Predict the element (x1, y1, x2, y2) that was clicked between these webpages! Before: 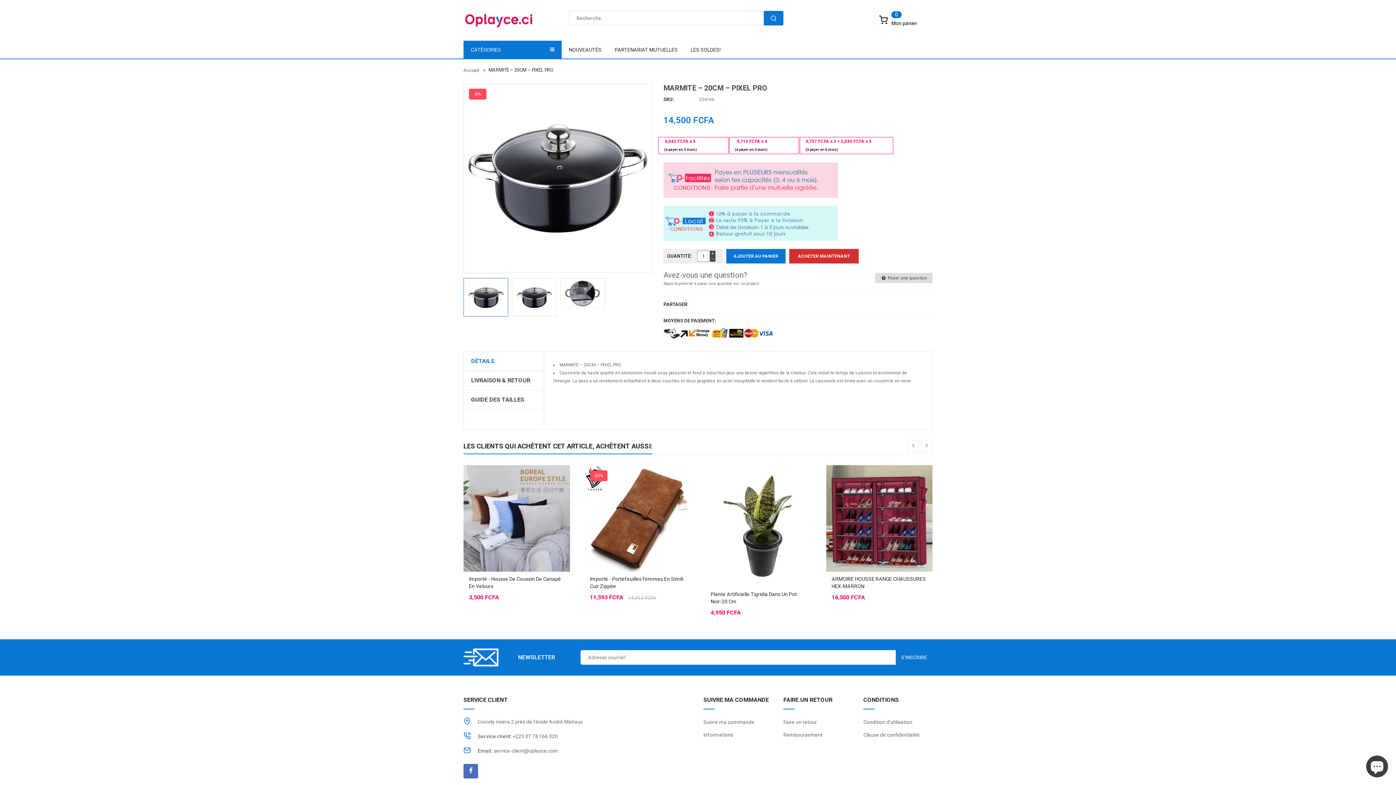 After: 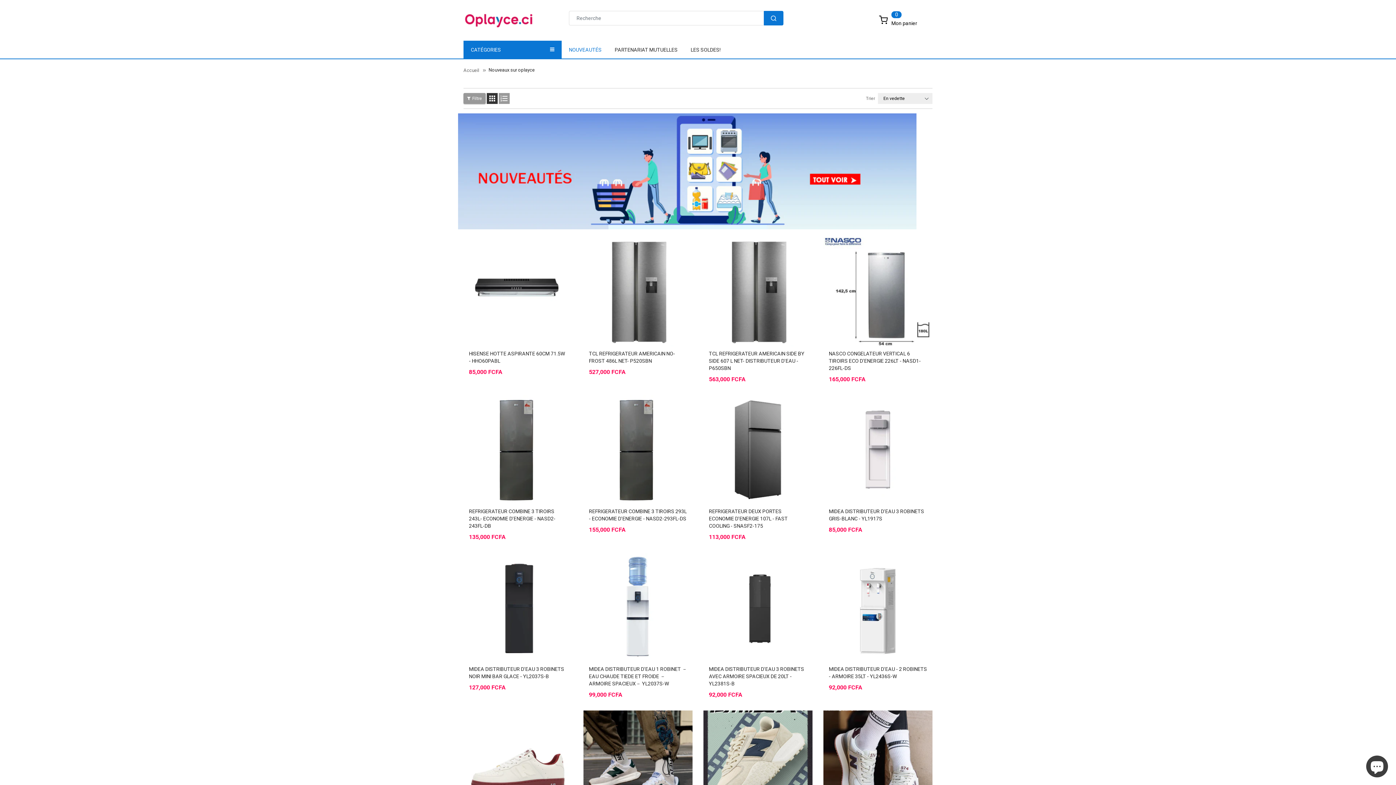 Action: bbox: (569, 40, 608, 58) label: NOUVEAUTÉS